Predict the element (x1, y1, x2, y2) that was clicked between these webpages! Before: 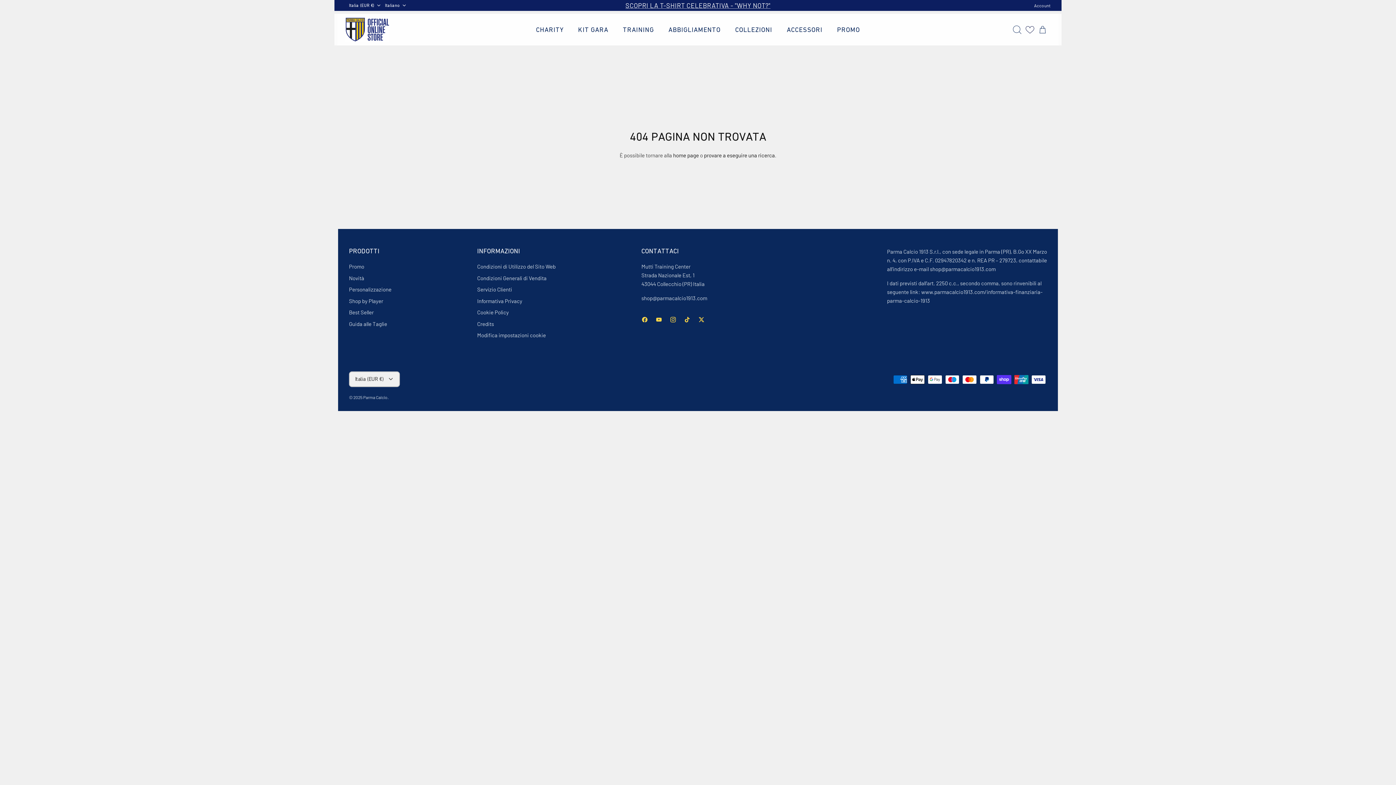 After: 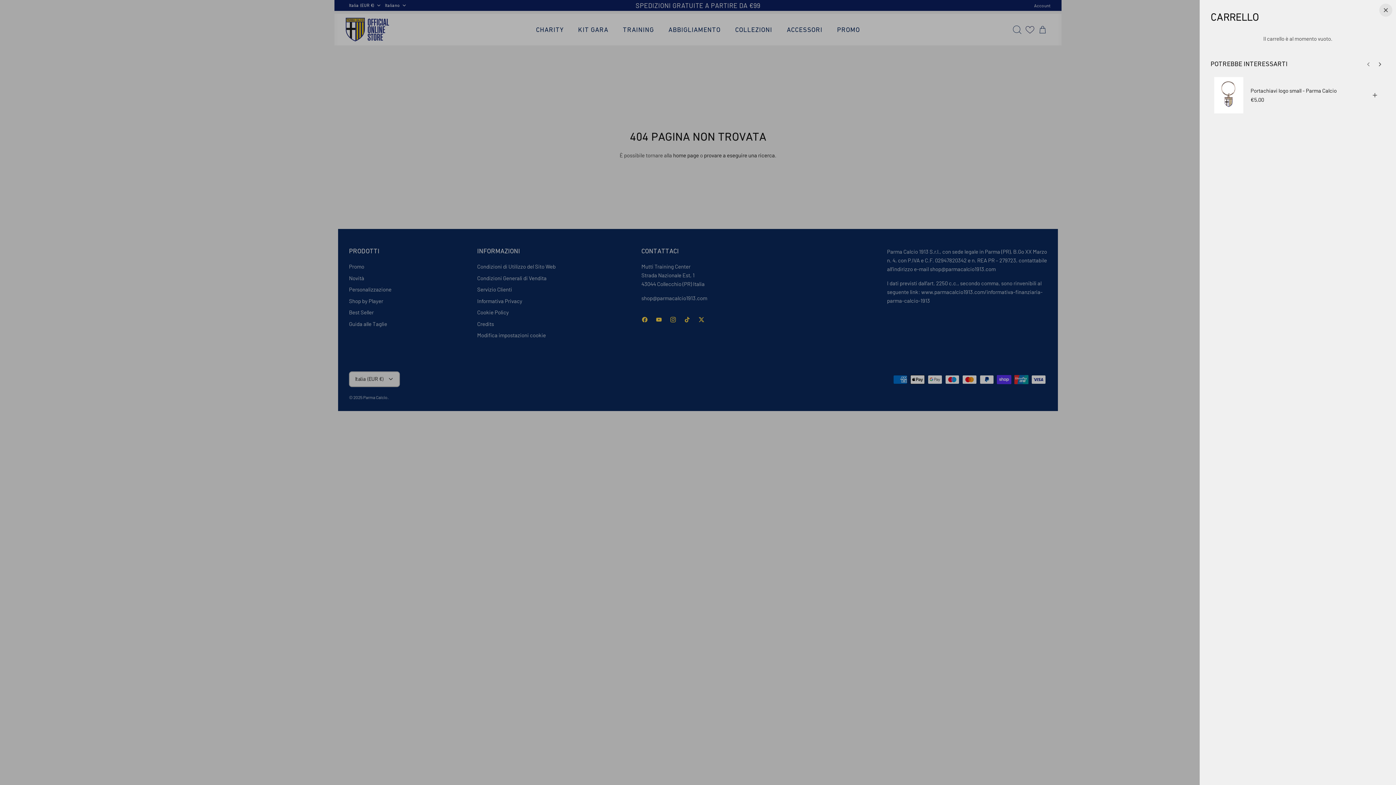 Action: label: Carrello bbox: (1034, 21, 1050, 37)